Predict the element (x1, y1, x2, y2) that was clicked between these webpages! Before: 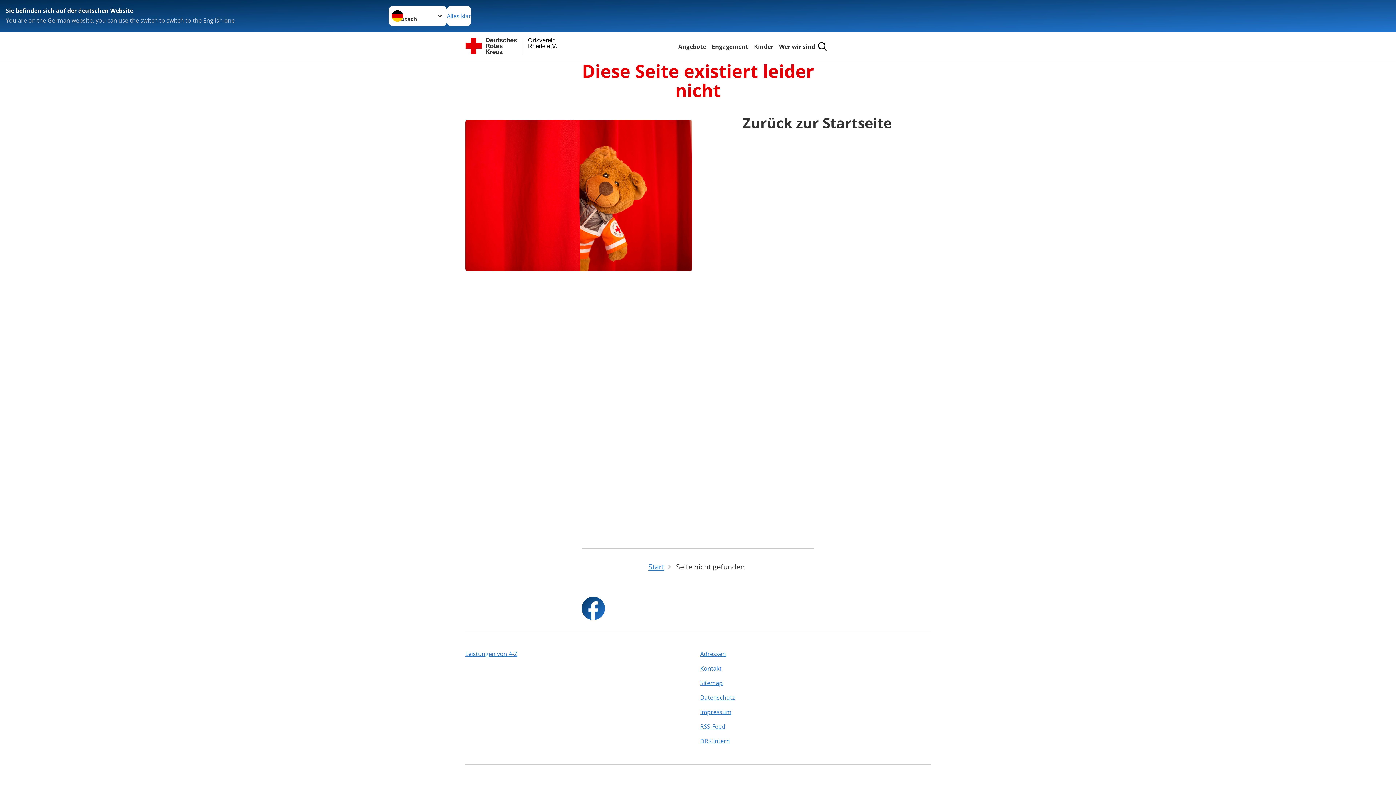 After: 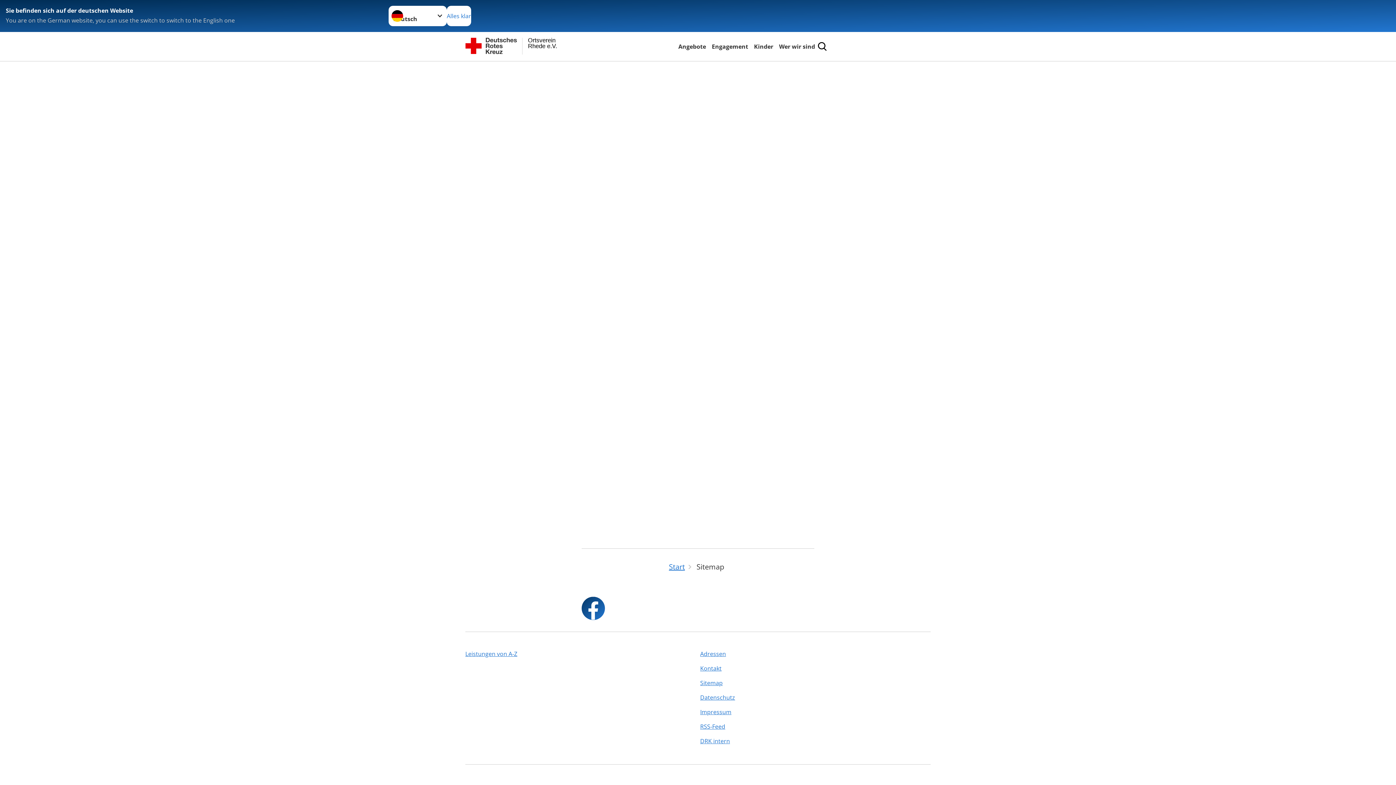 Action: bbox: (700, 676, 930, 690) label: Sitemap